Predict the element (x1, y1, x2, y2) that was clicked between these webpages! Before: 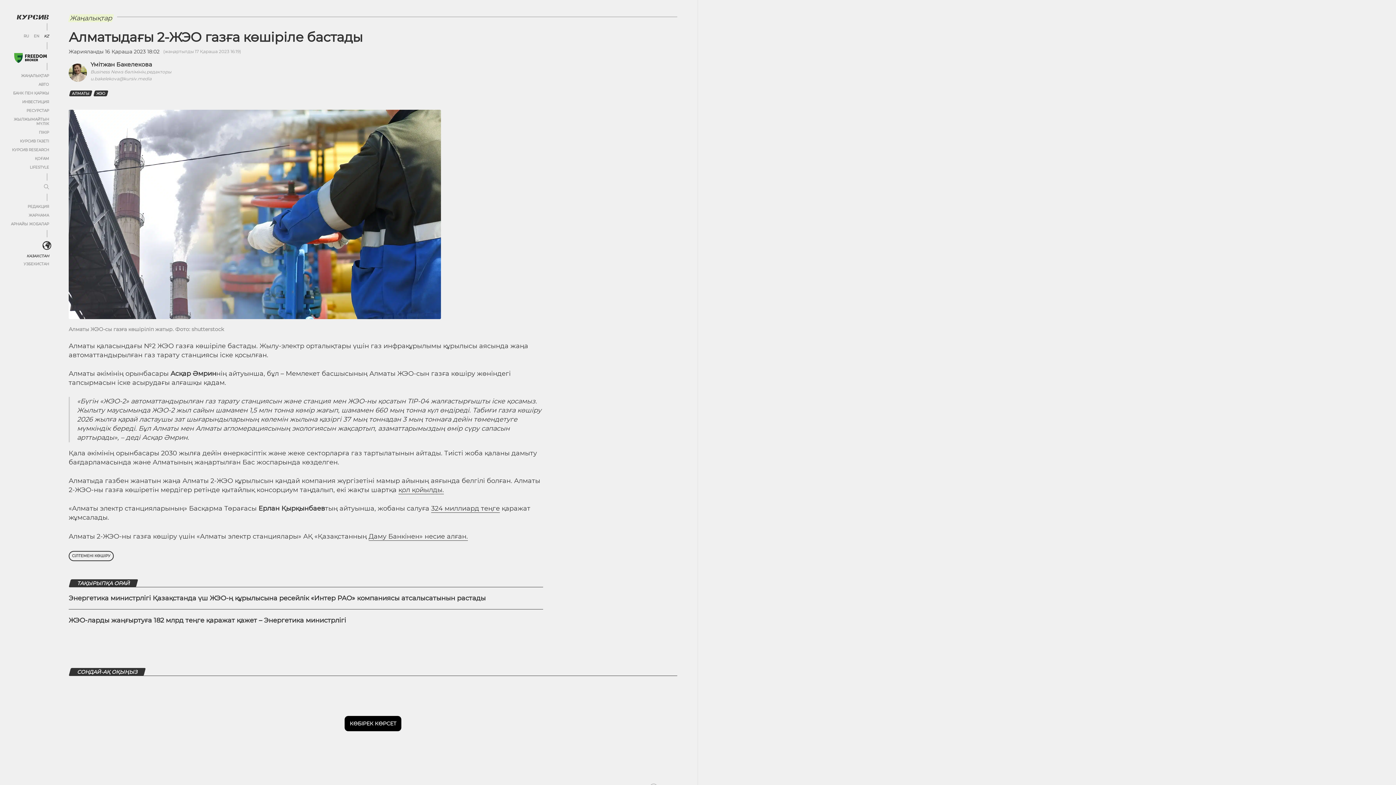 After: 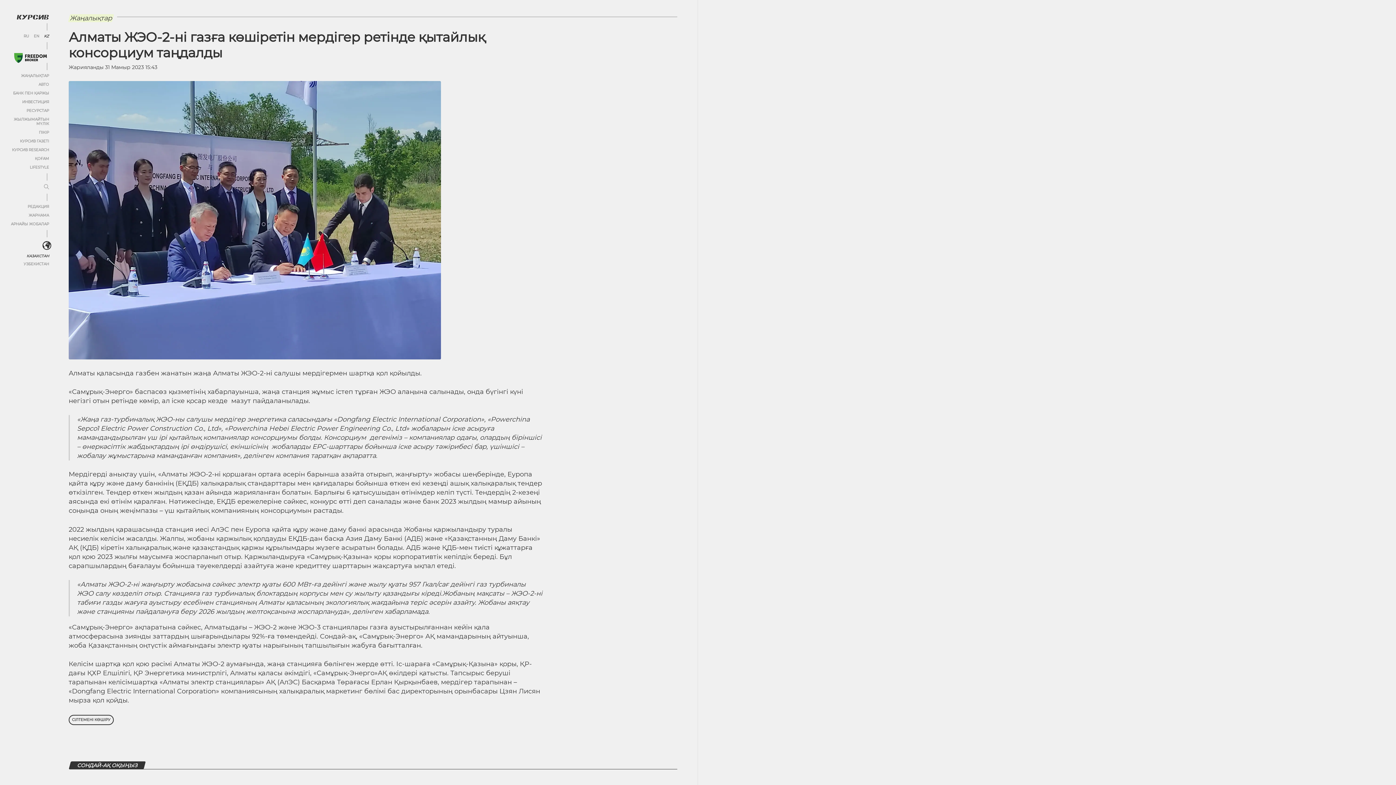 Action: bbox: (398, 486, 444, 494) label: қол қойылды.